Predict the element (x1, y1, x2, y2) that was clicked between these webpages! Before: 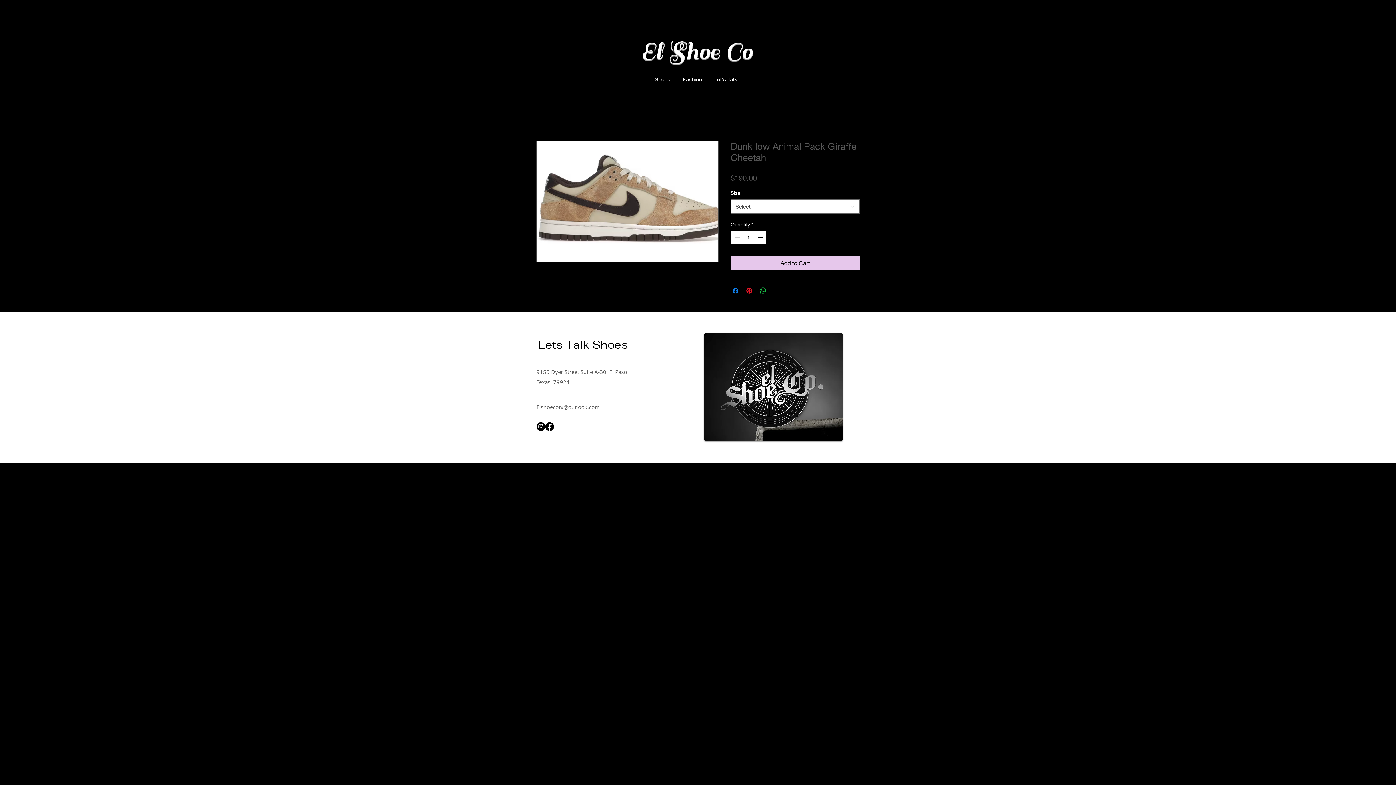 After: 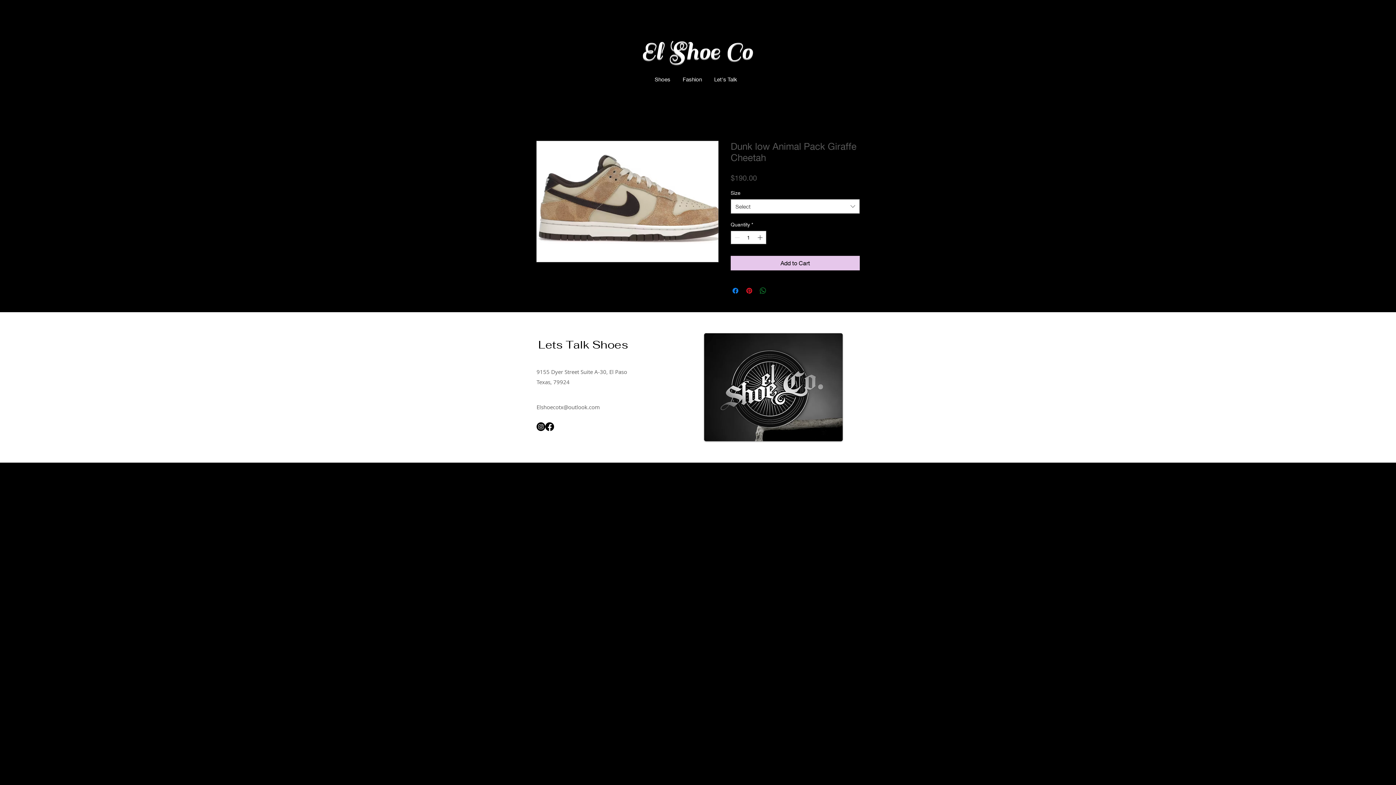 Action: label: Share on WhatsApp bbox: (758, 286, 767, 295)